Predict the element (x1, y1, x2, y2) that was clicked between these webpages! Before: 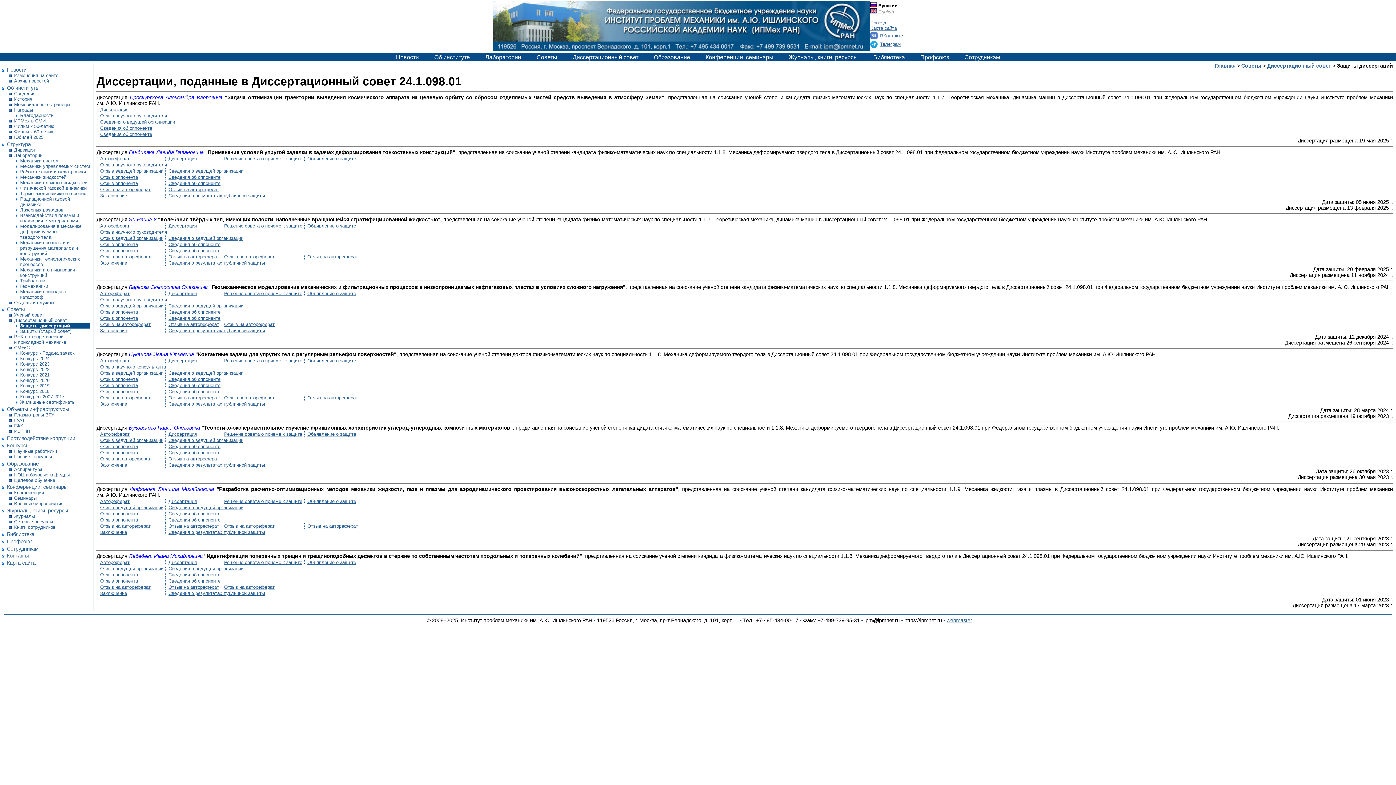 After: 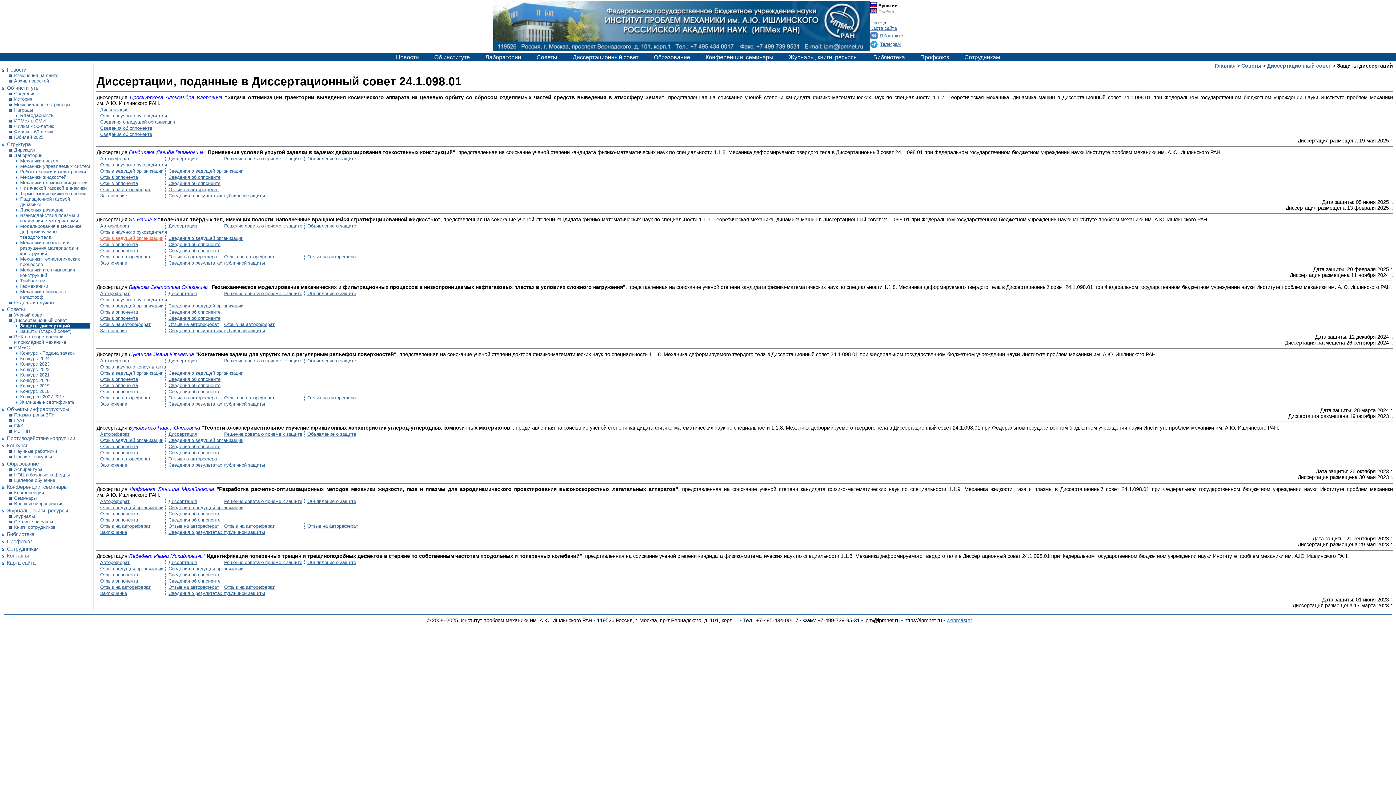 Action: bbox: (100, 235, 163, 241) label: Отзыв ведущей организации